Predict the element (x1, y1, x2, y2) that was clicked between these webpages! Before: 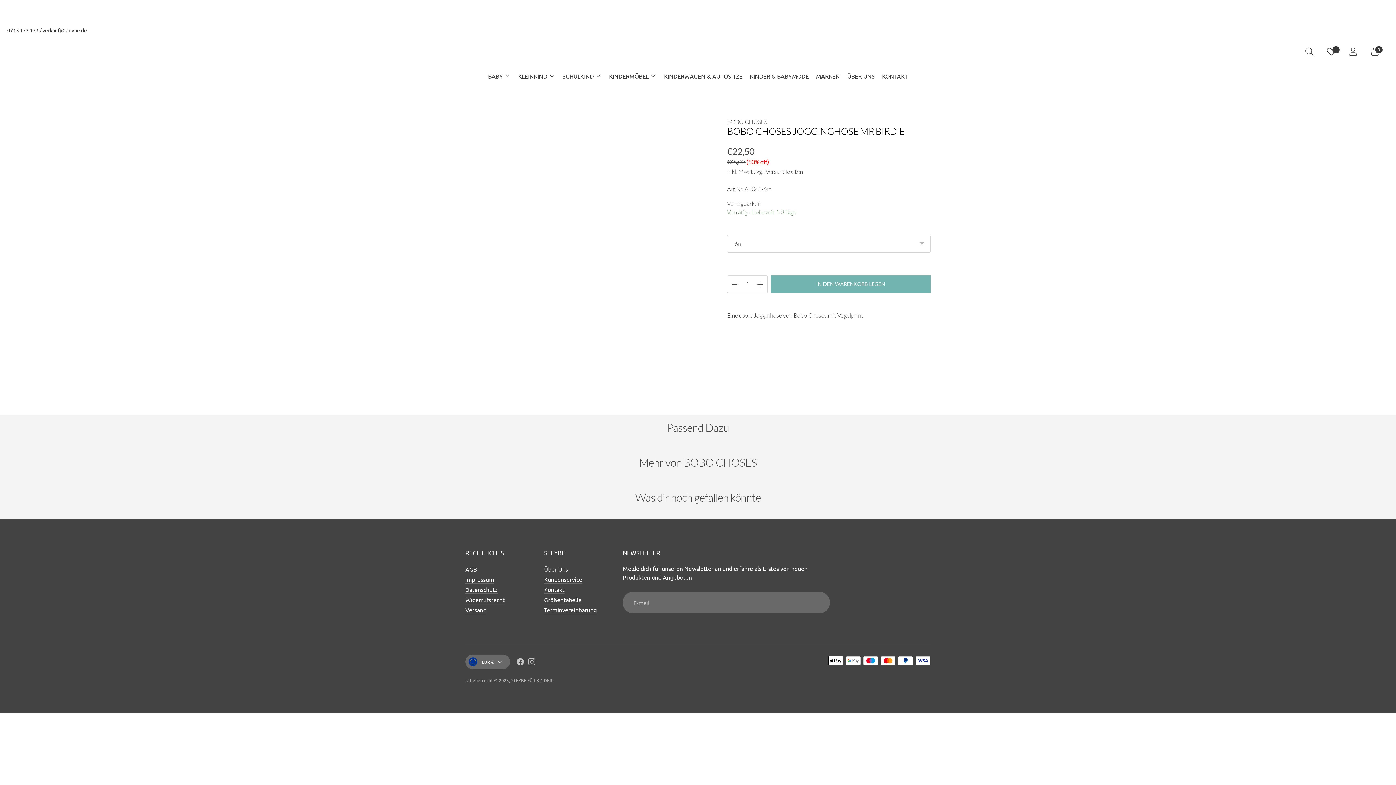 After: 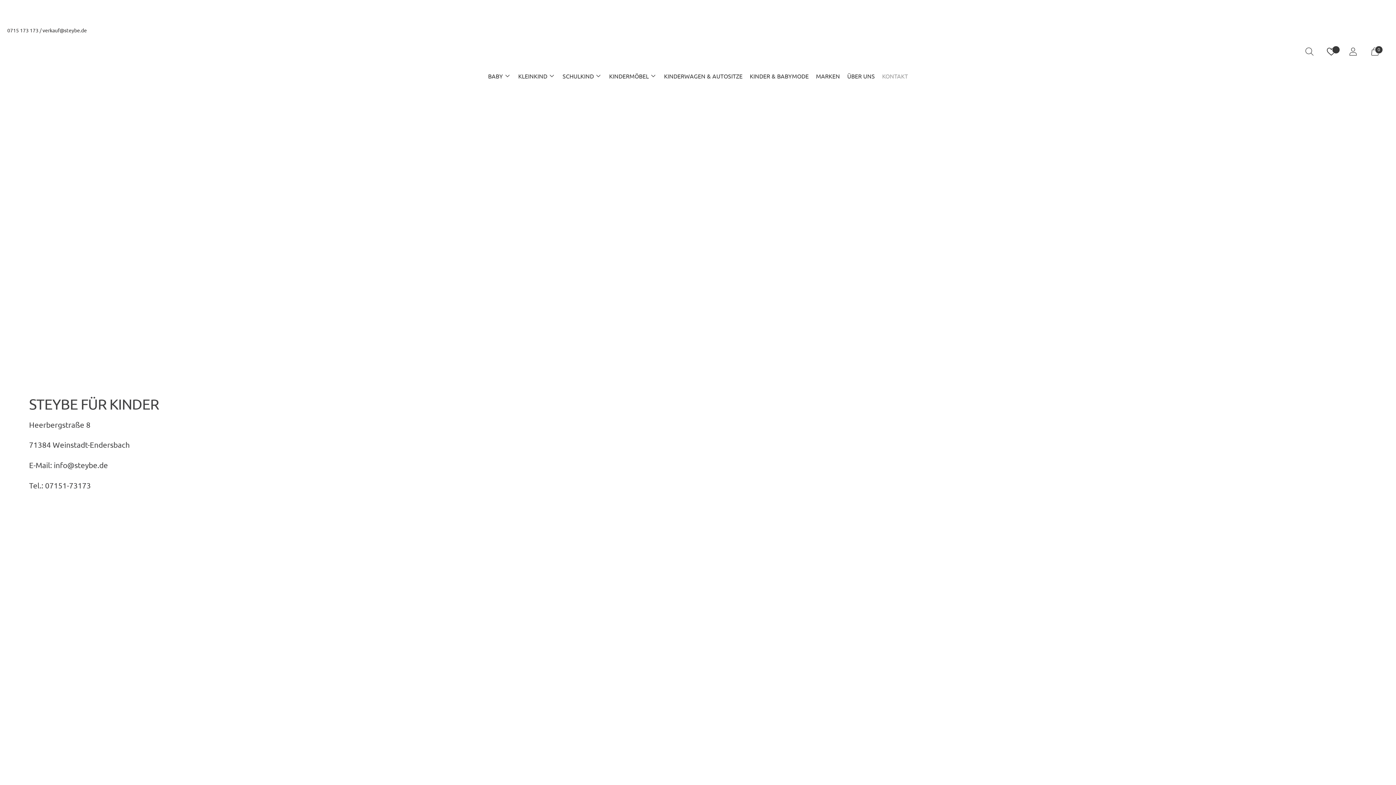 Action: bbox: (544, 586, 564, 593) label: Kontakt